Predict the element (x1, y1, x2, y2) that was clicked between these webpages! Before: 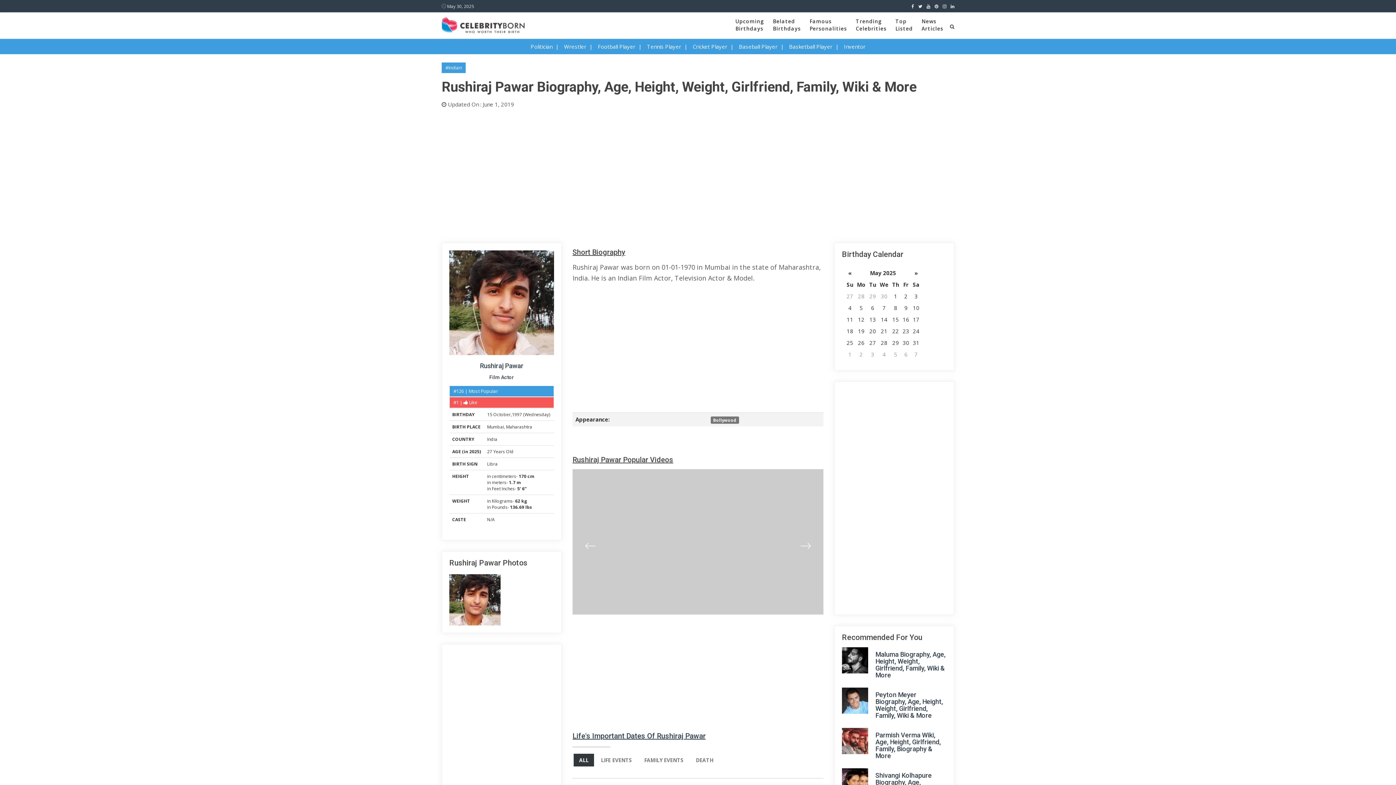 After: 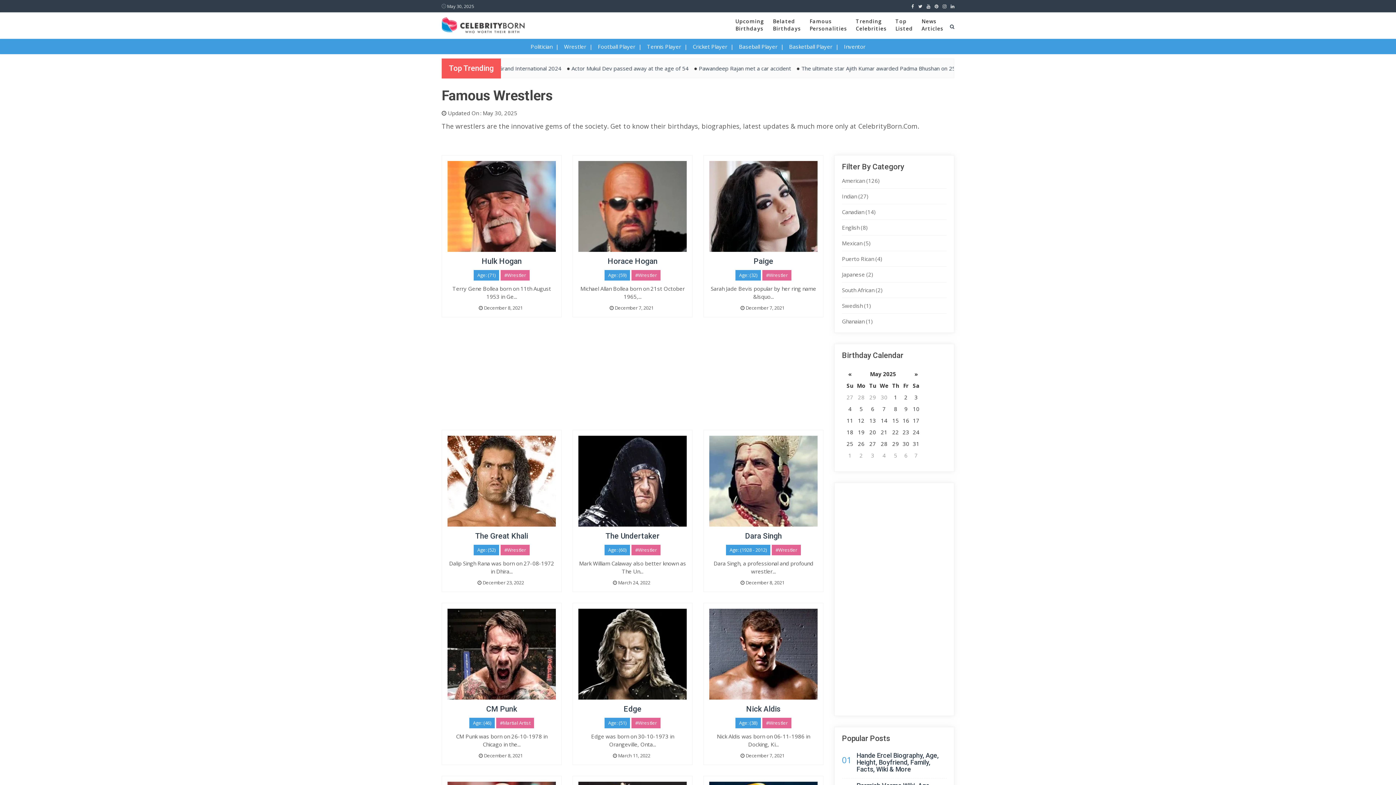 Action: label: Wrestler bbox: (564, 42, 586, 50)